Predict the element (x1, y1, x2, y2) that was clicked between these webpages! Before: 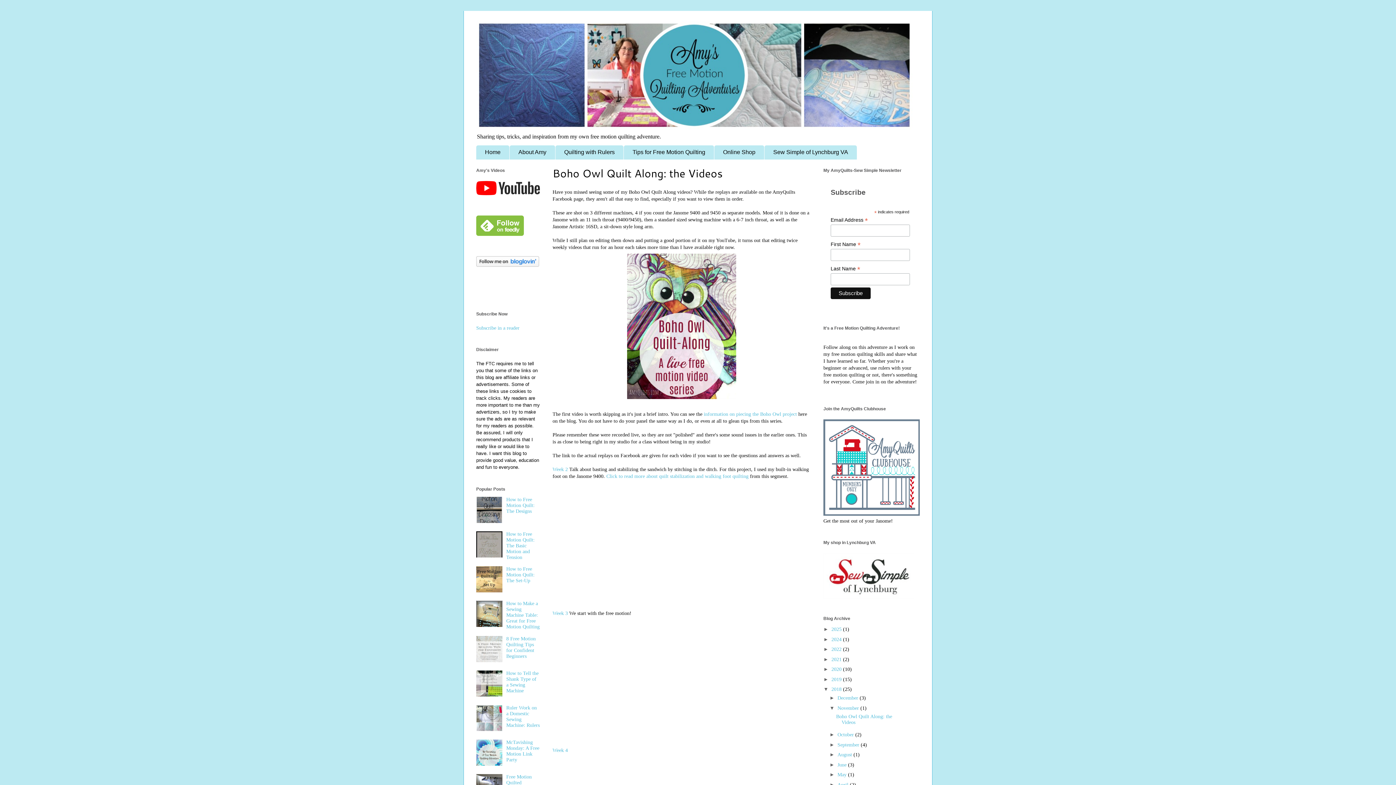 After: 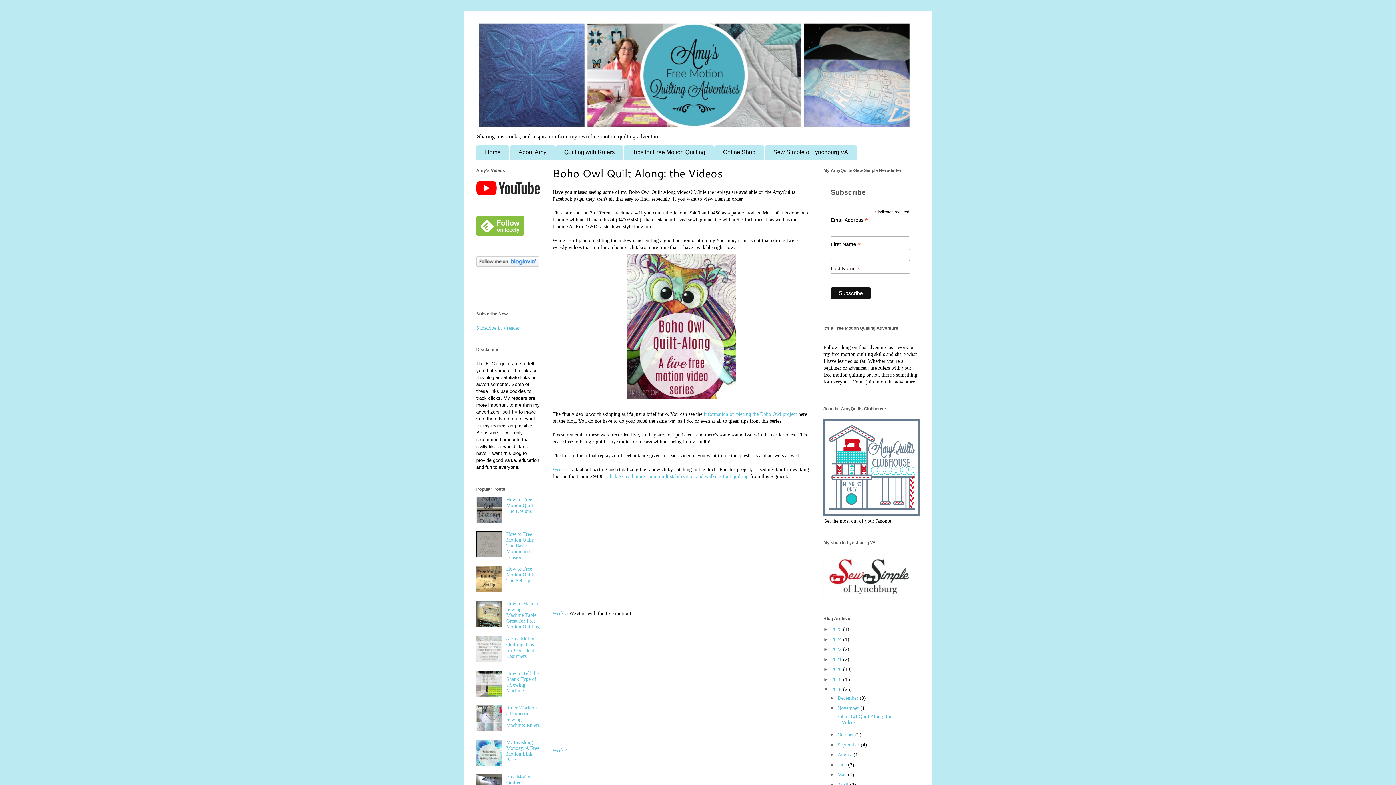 Action: bbox: (837, 705, 860, 711) label: November 